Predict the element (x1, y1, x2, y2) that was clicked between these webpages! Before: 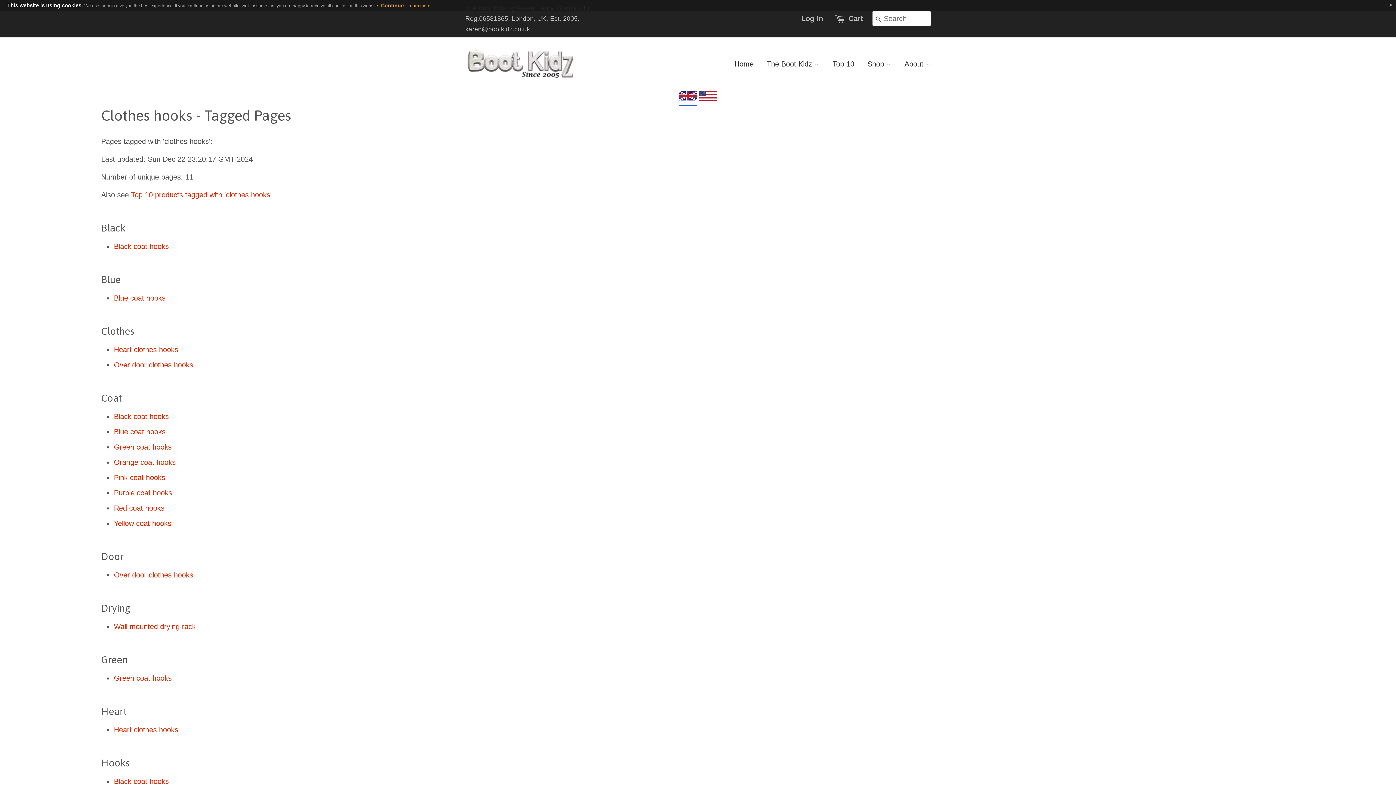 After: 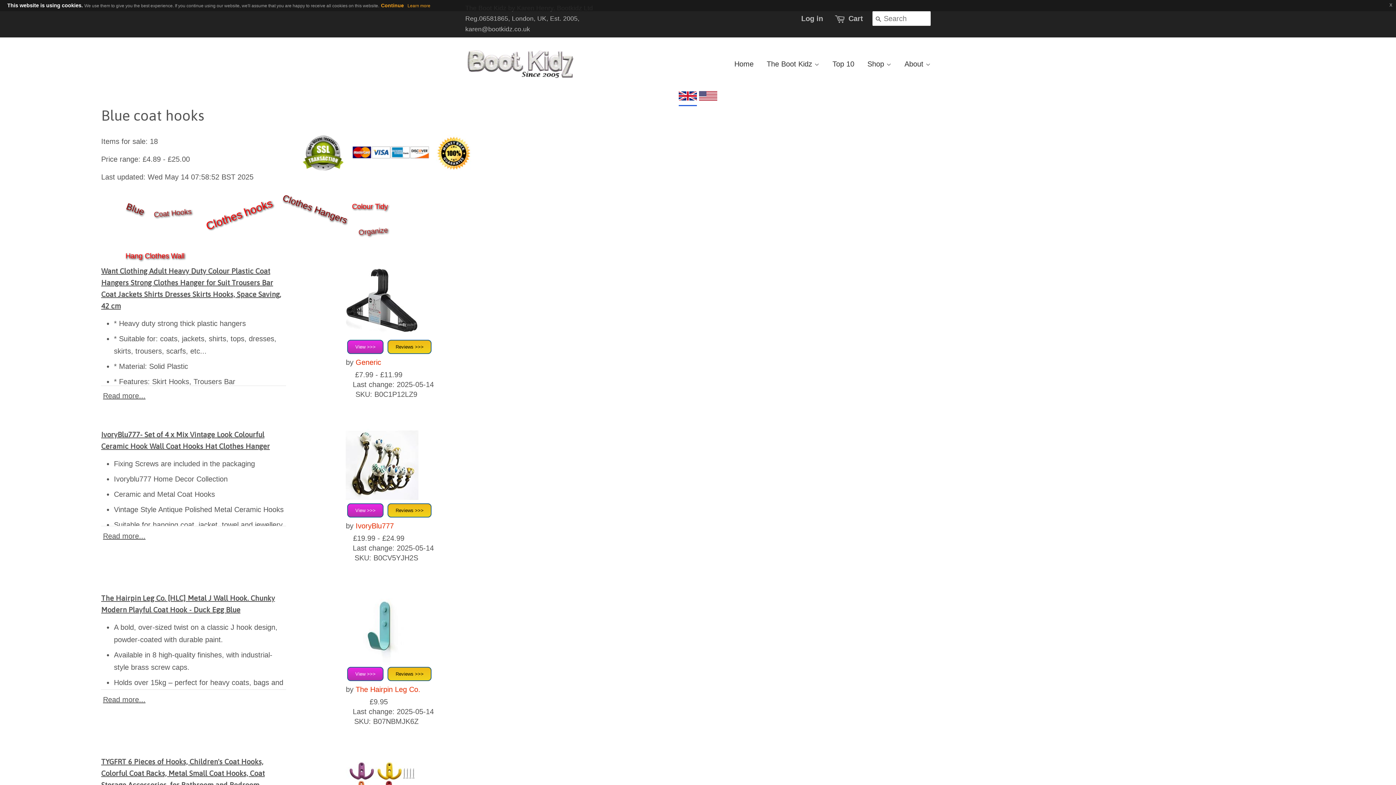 Action: label: Blue coat hooks bbox: (113, 294, 165, 302)